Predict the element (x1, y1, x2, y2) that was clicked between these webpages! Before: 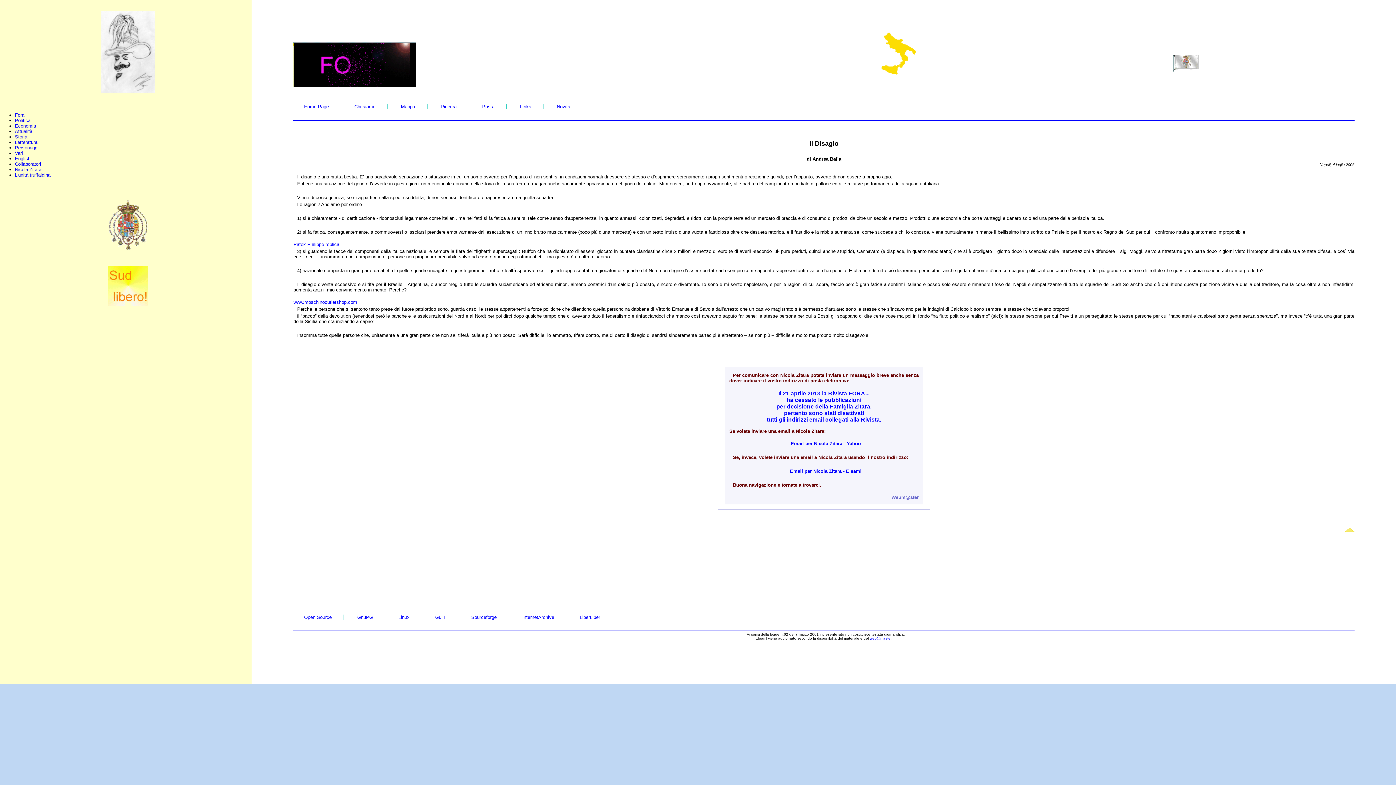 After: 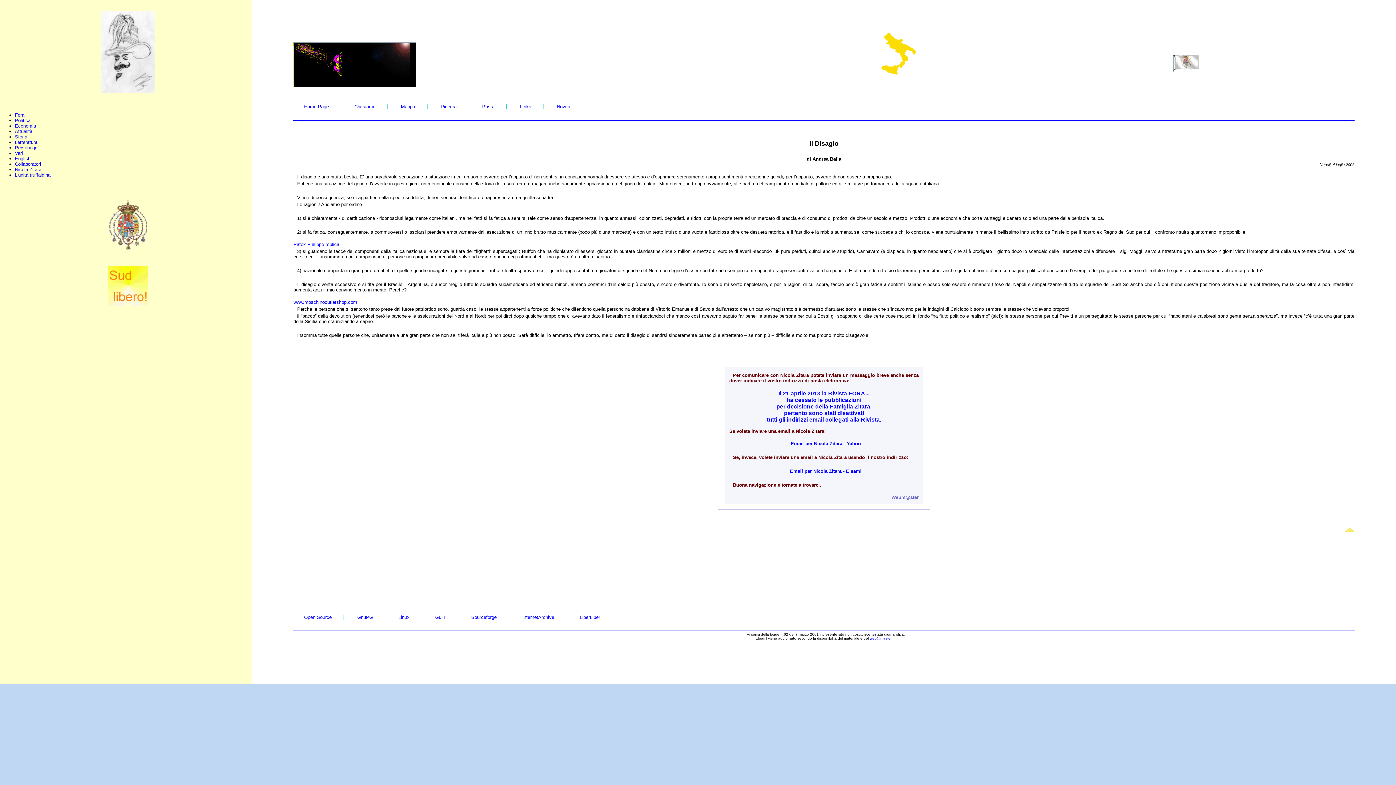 Action: bbox: (107, 301, 147, 307)